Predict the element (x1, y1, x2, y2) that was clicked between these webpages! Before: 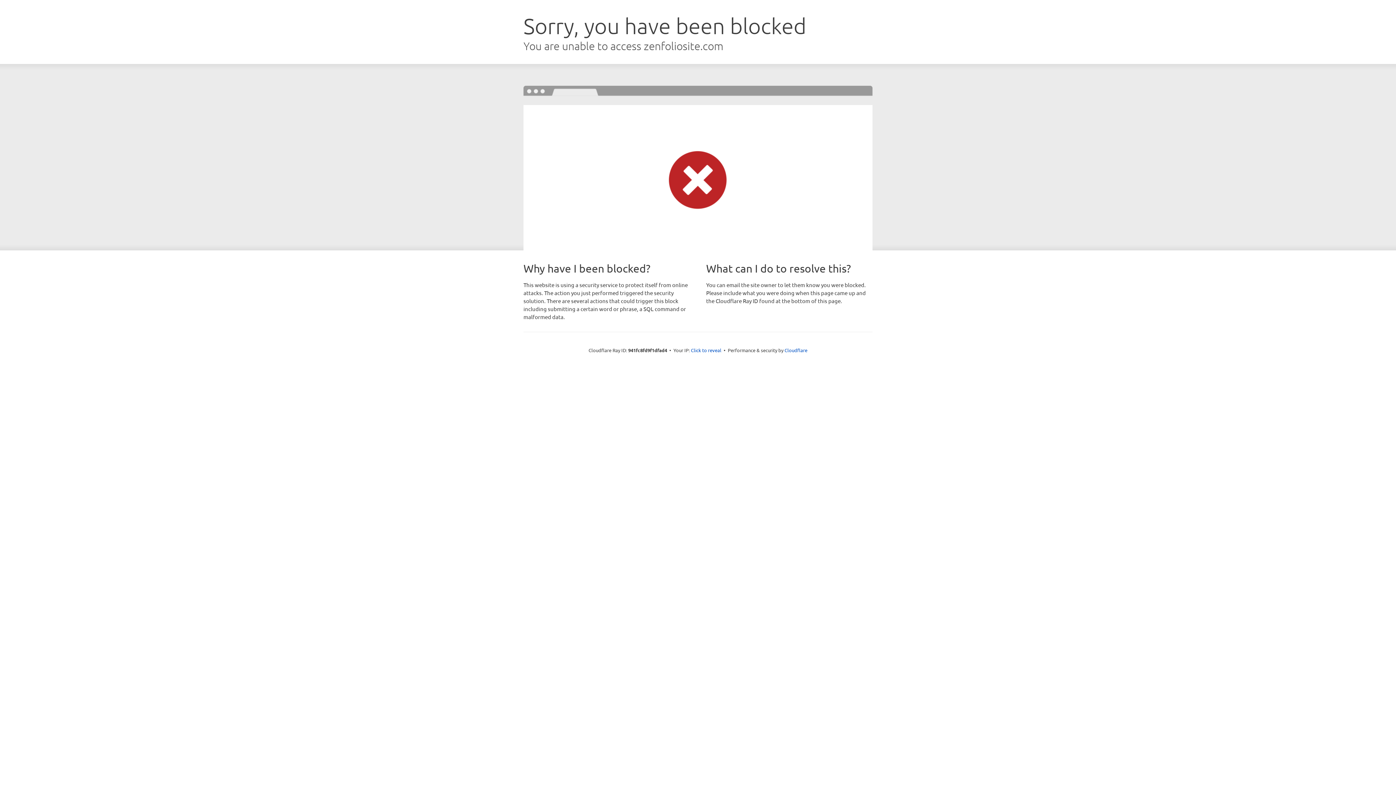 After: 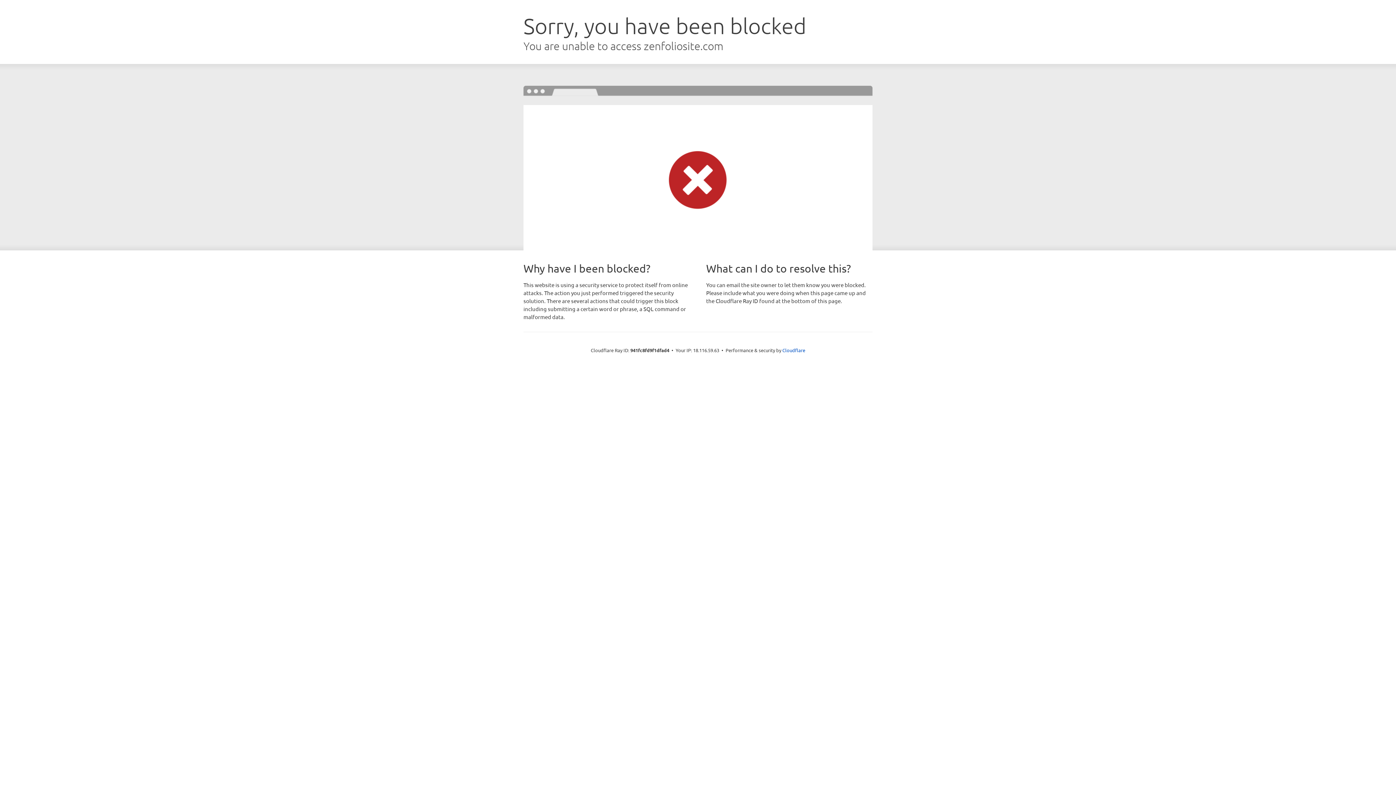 Action: bbox: (691, 346, 721, 353) label: Click to reveal